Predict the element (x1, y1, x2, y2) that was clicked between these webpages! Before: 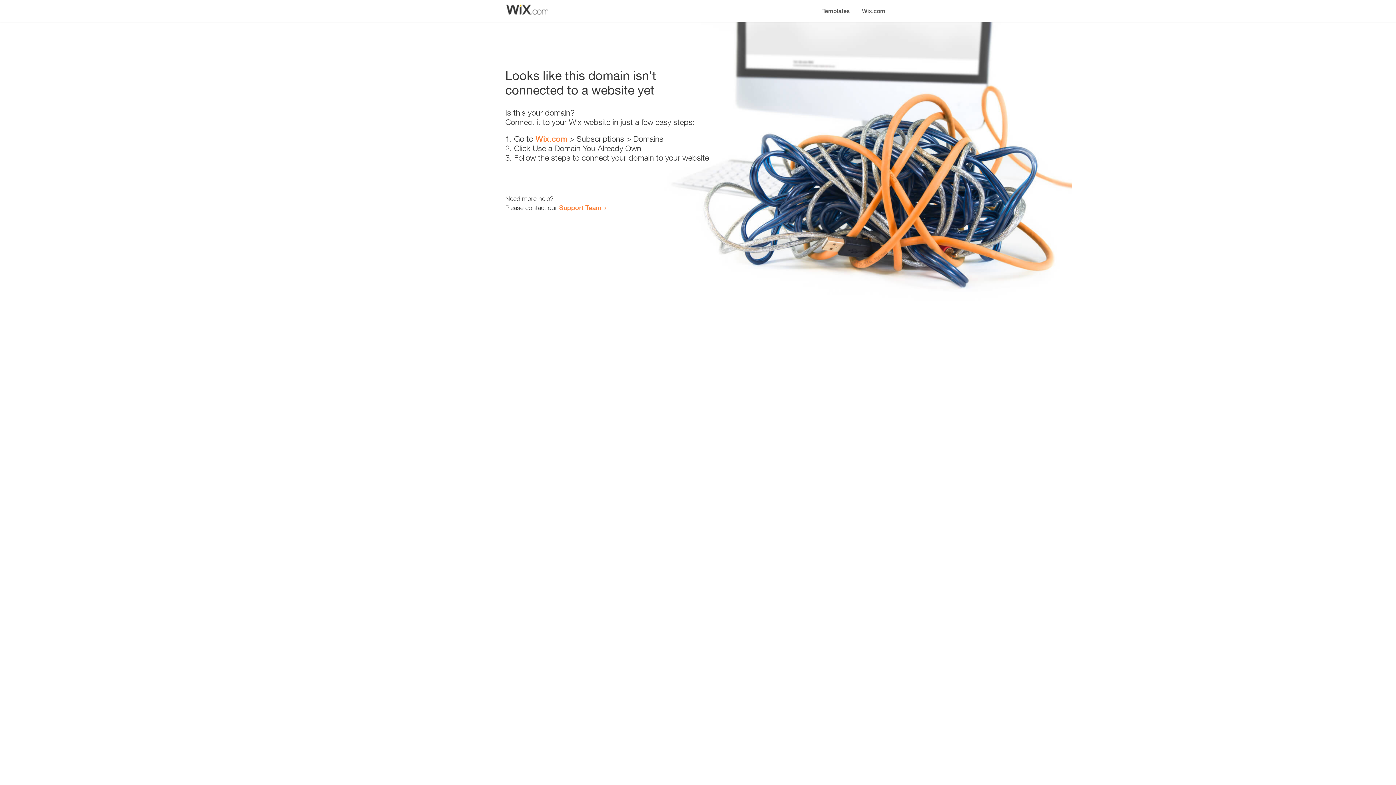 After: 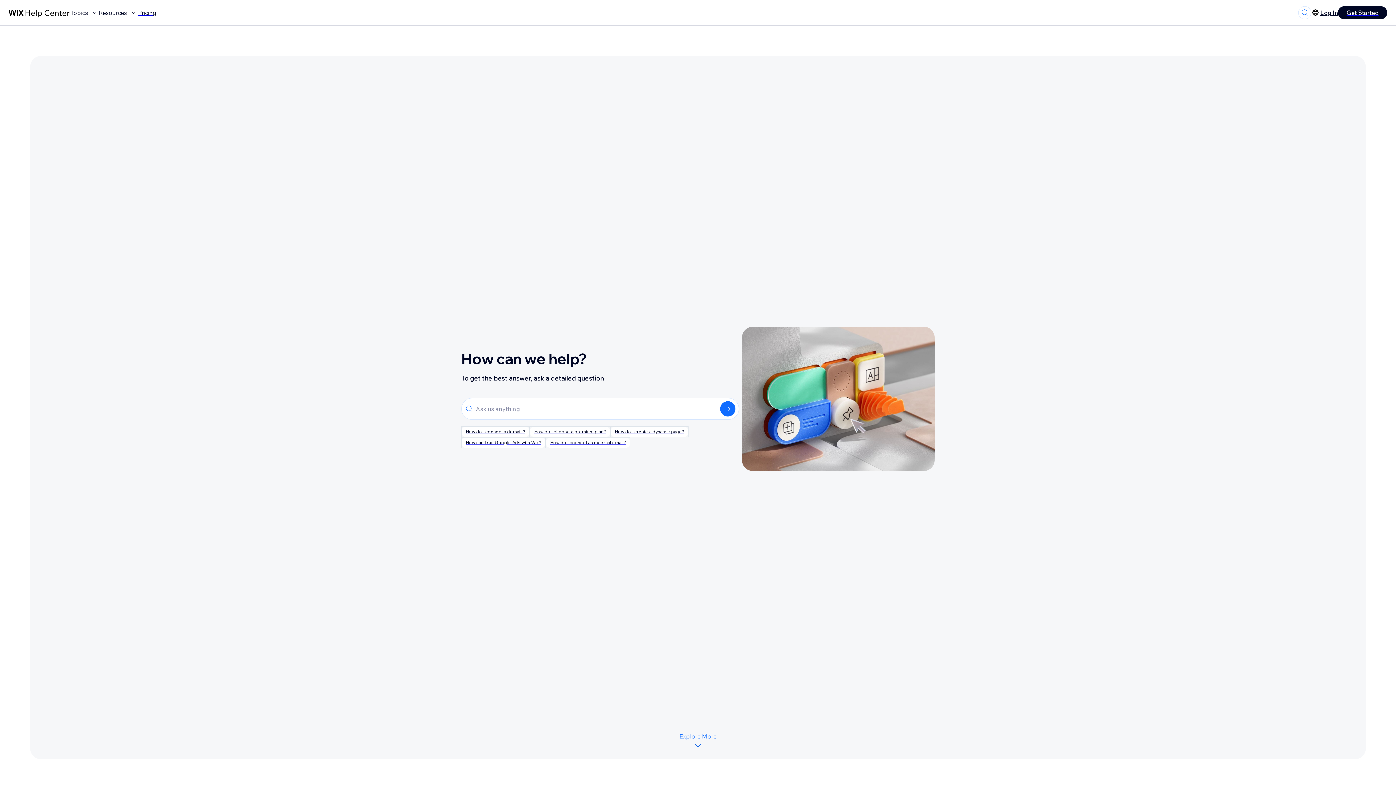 Action: label: Support Team bbox: (559, 203, 601, 211)